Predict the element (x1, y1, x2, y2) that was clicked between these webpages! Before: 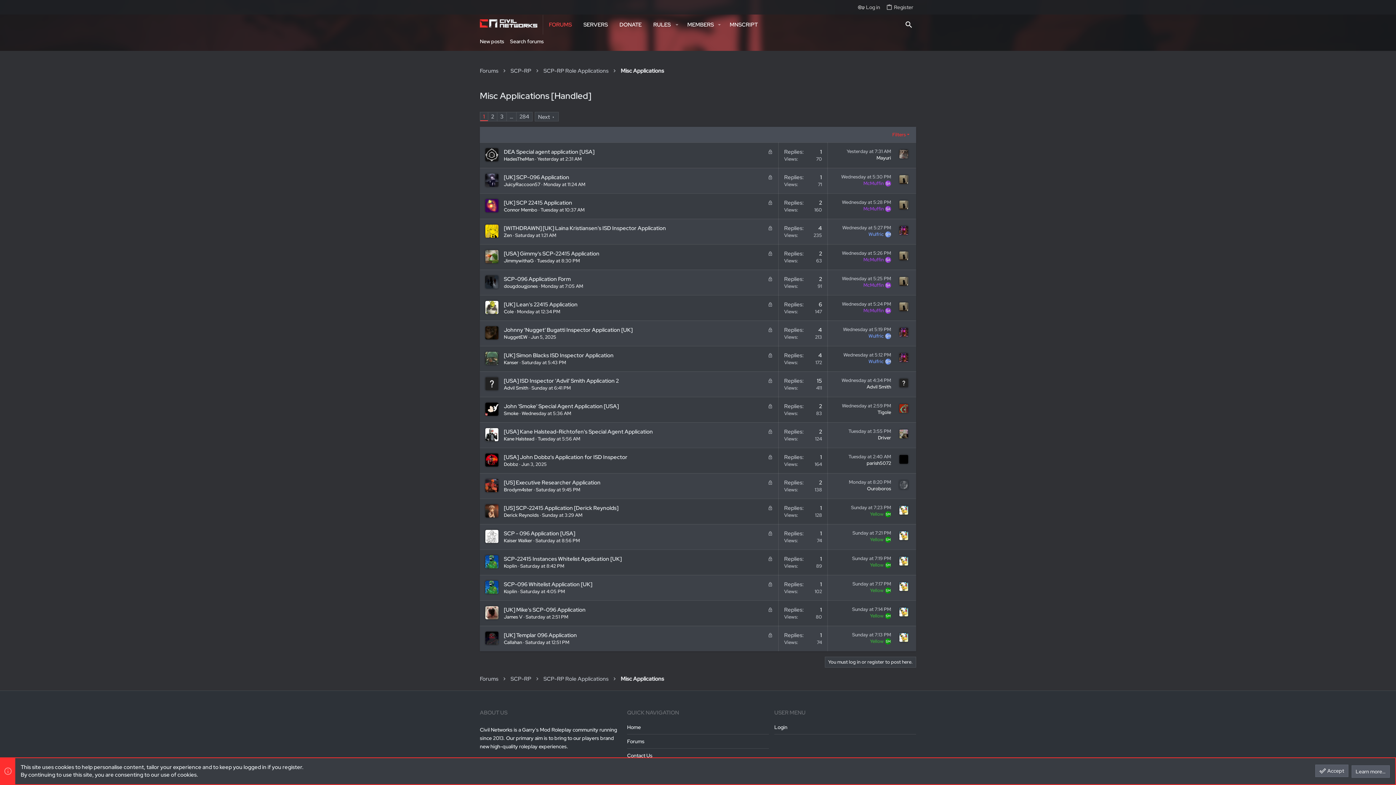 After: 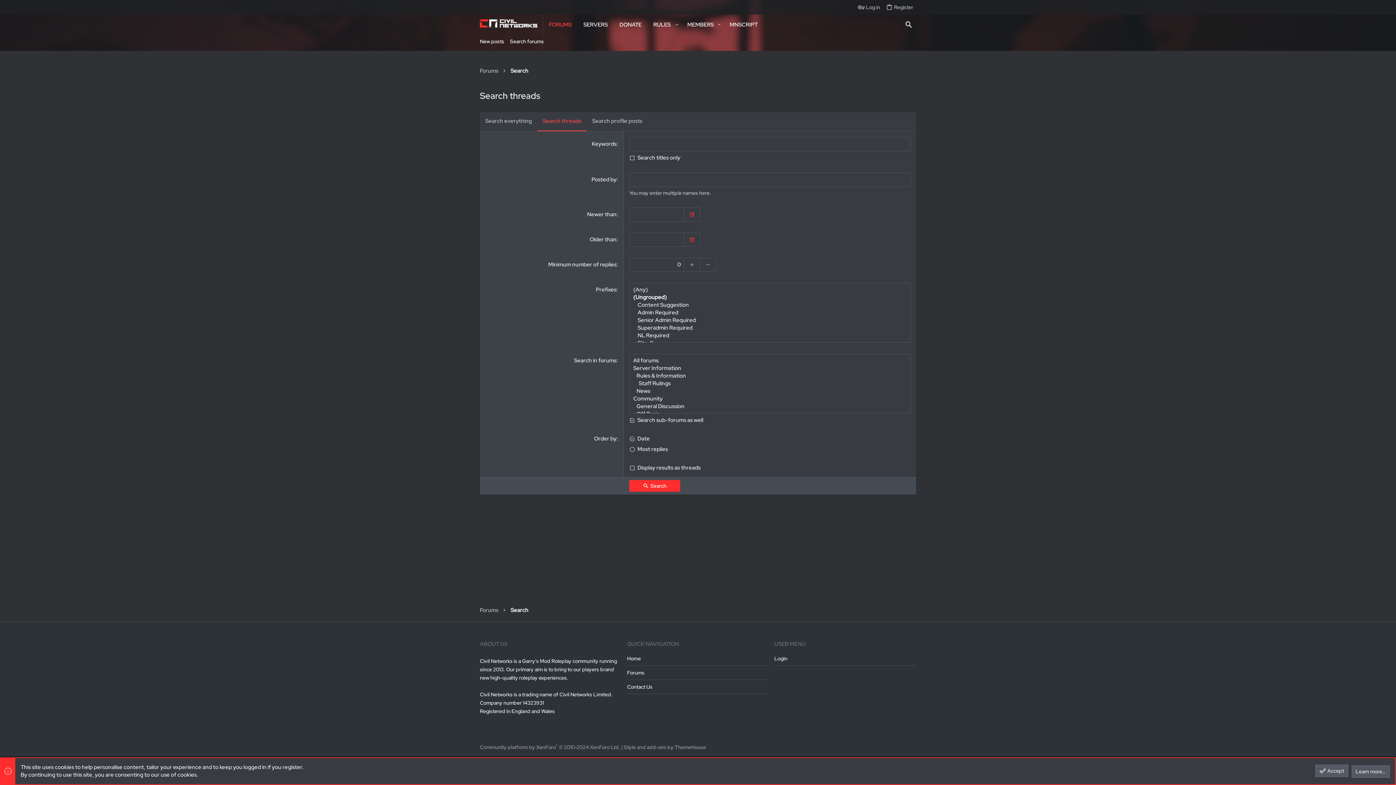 Action: label: Search forums bbox: (507, 37, 546, 45)